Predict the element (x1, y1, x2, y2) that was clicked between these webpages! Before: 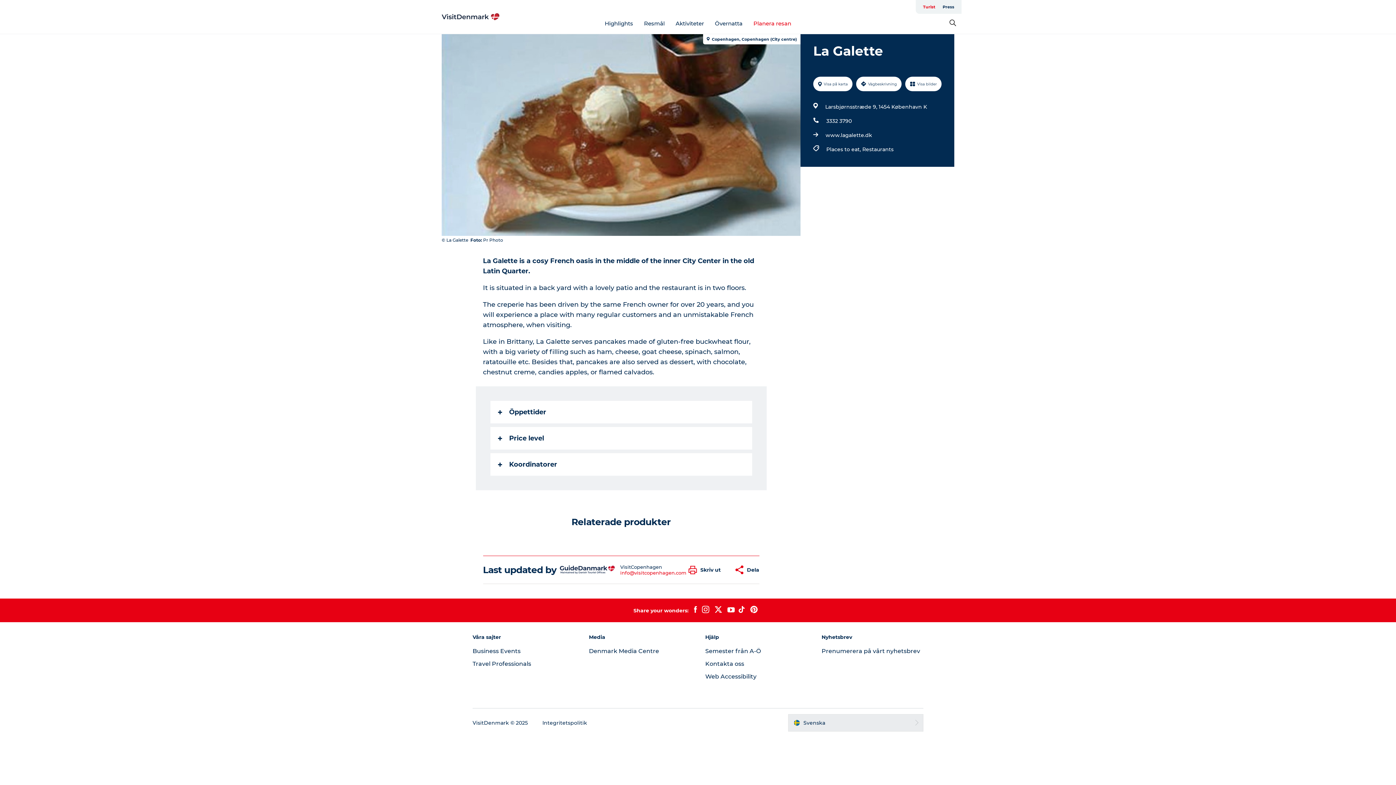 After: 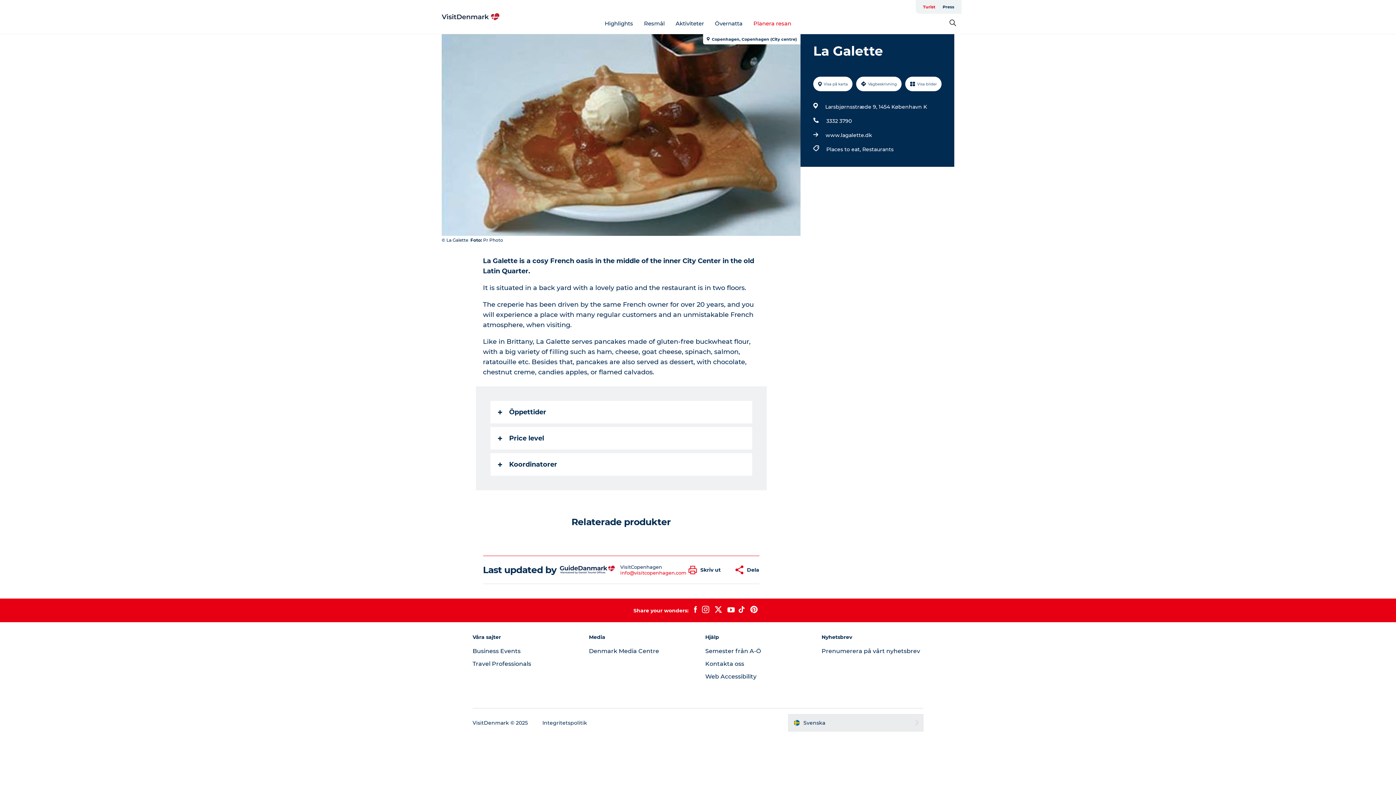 Action: bbox: (691, 606, 699, 614)